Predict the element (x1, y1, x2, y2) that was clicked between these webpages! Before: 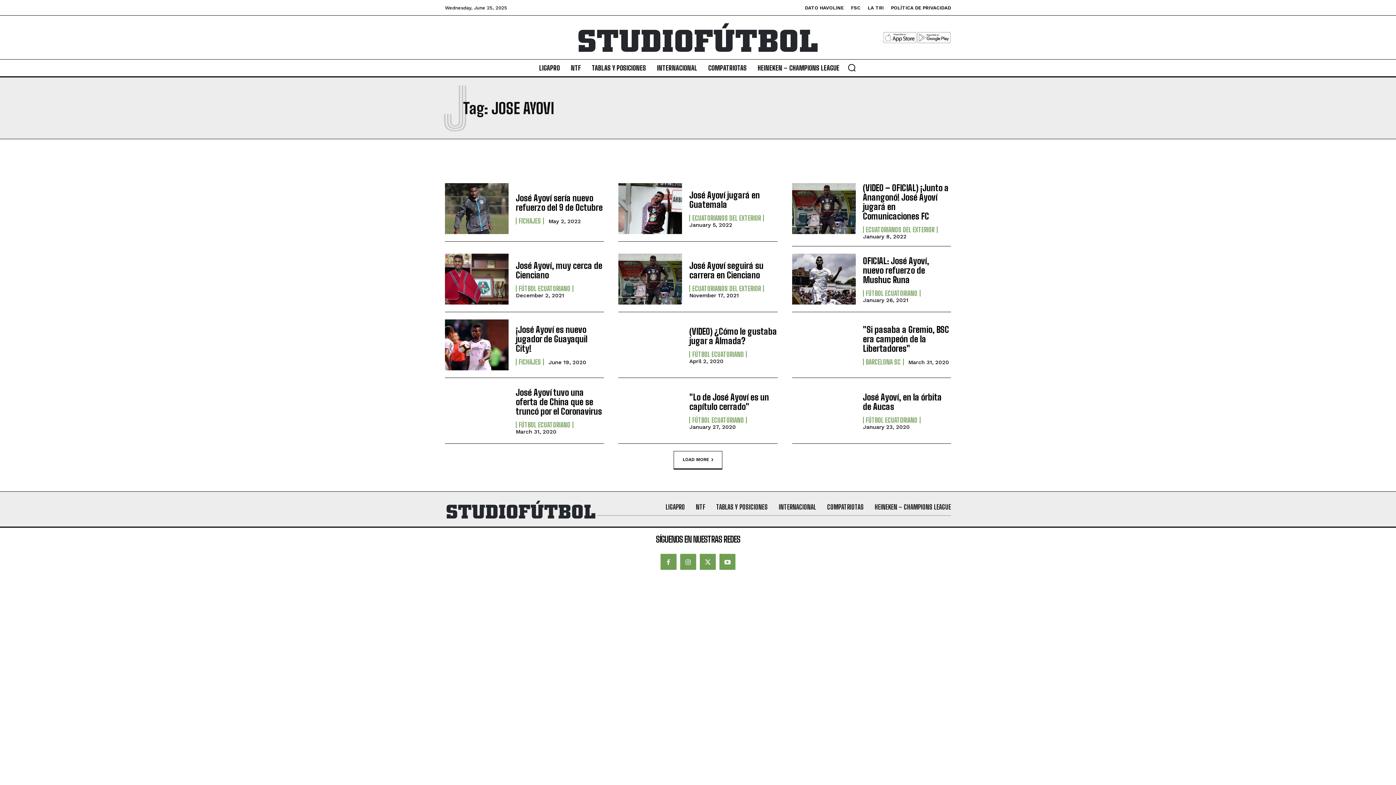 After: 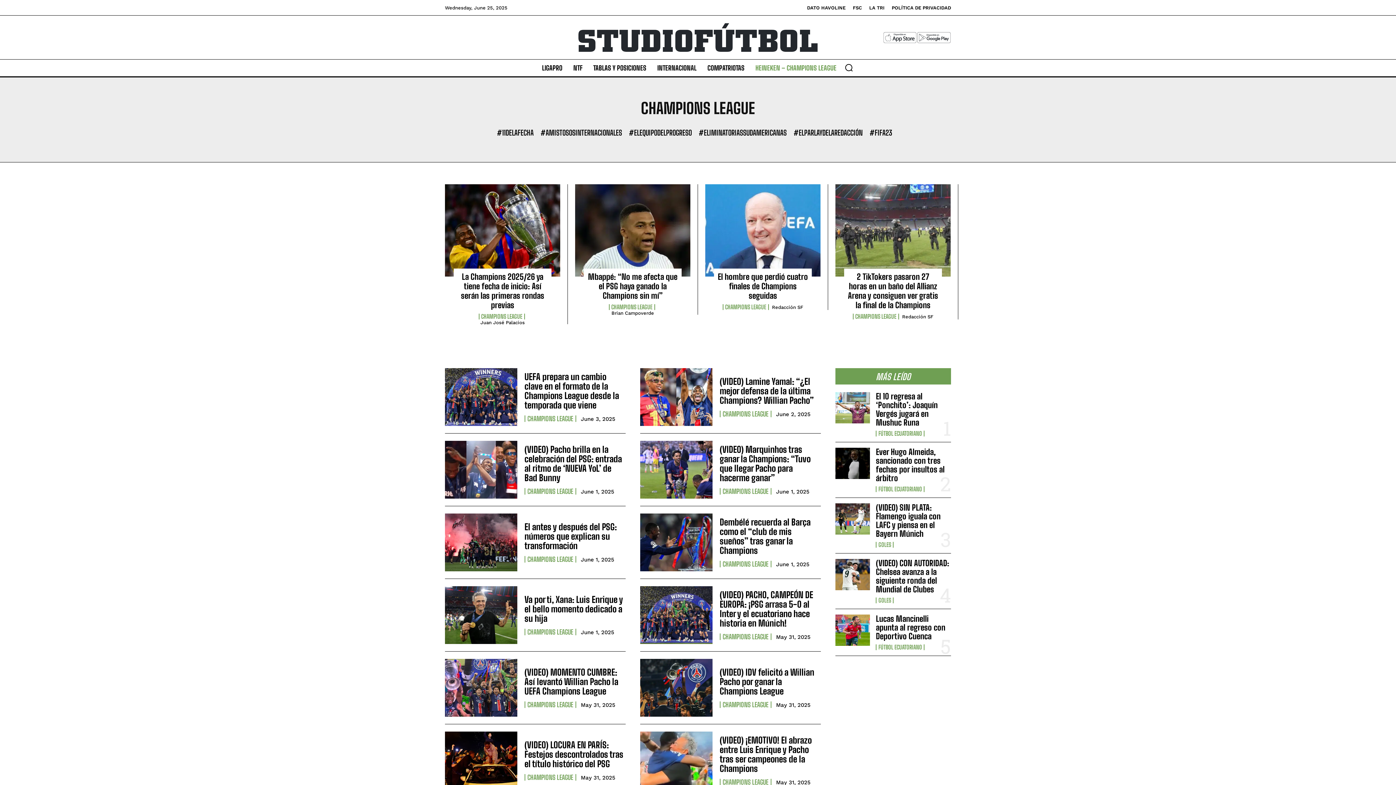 Action: label: HEINEKEN – CHAMPIONS LEAGUE bbox: (754, 59, 843, 76)